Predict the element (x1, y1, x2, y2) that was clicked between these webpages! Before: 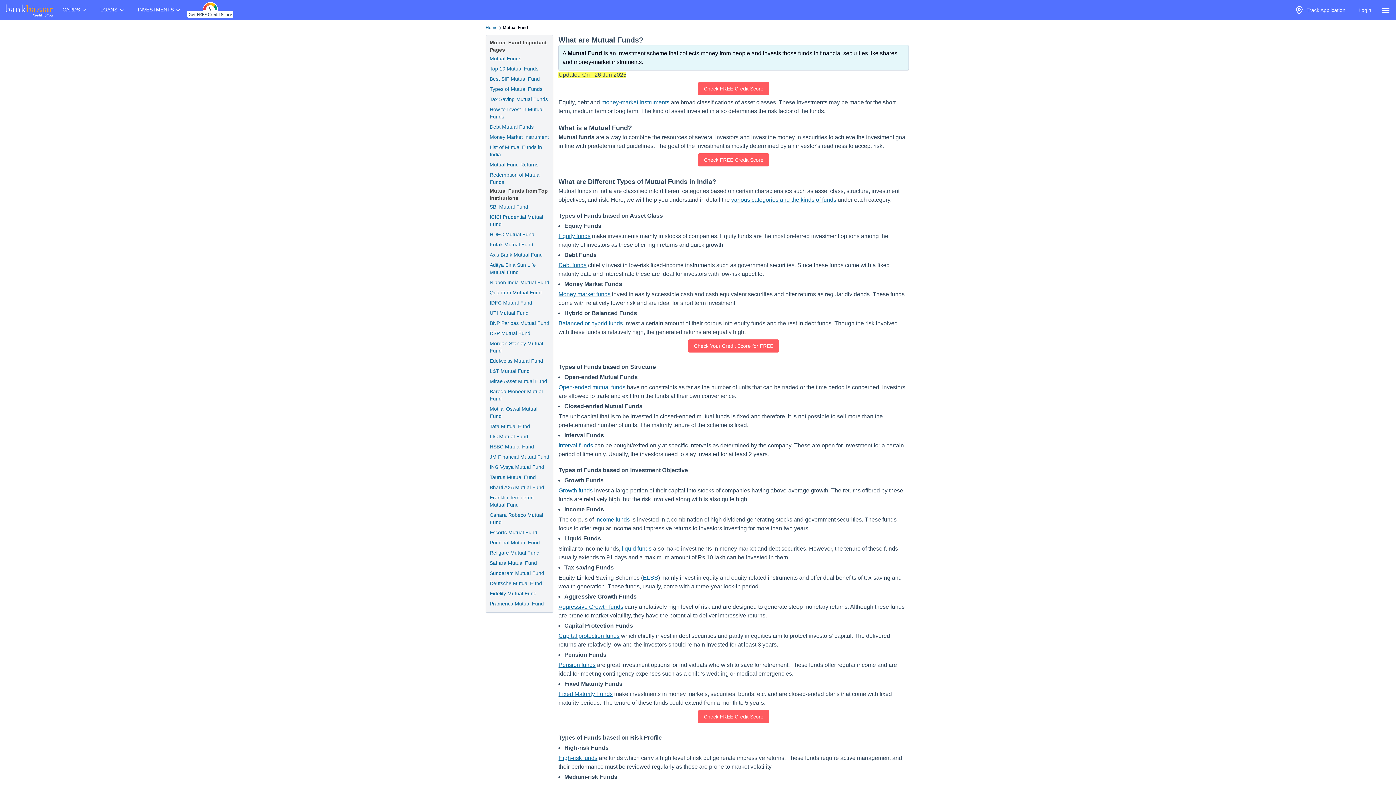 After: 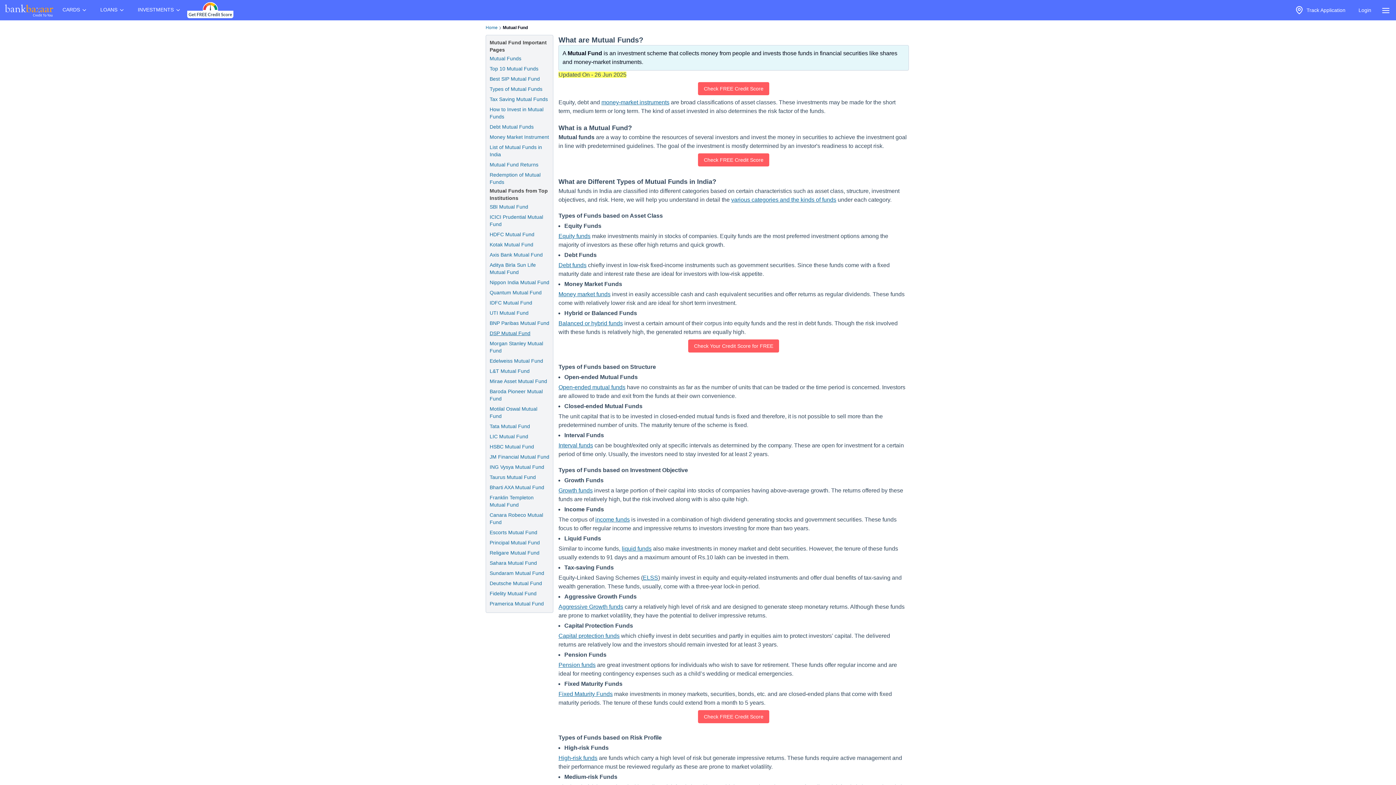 Action: label: DSP Mutual Fund bbox: (489, 329, 530, 337)